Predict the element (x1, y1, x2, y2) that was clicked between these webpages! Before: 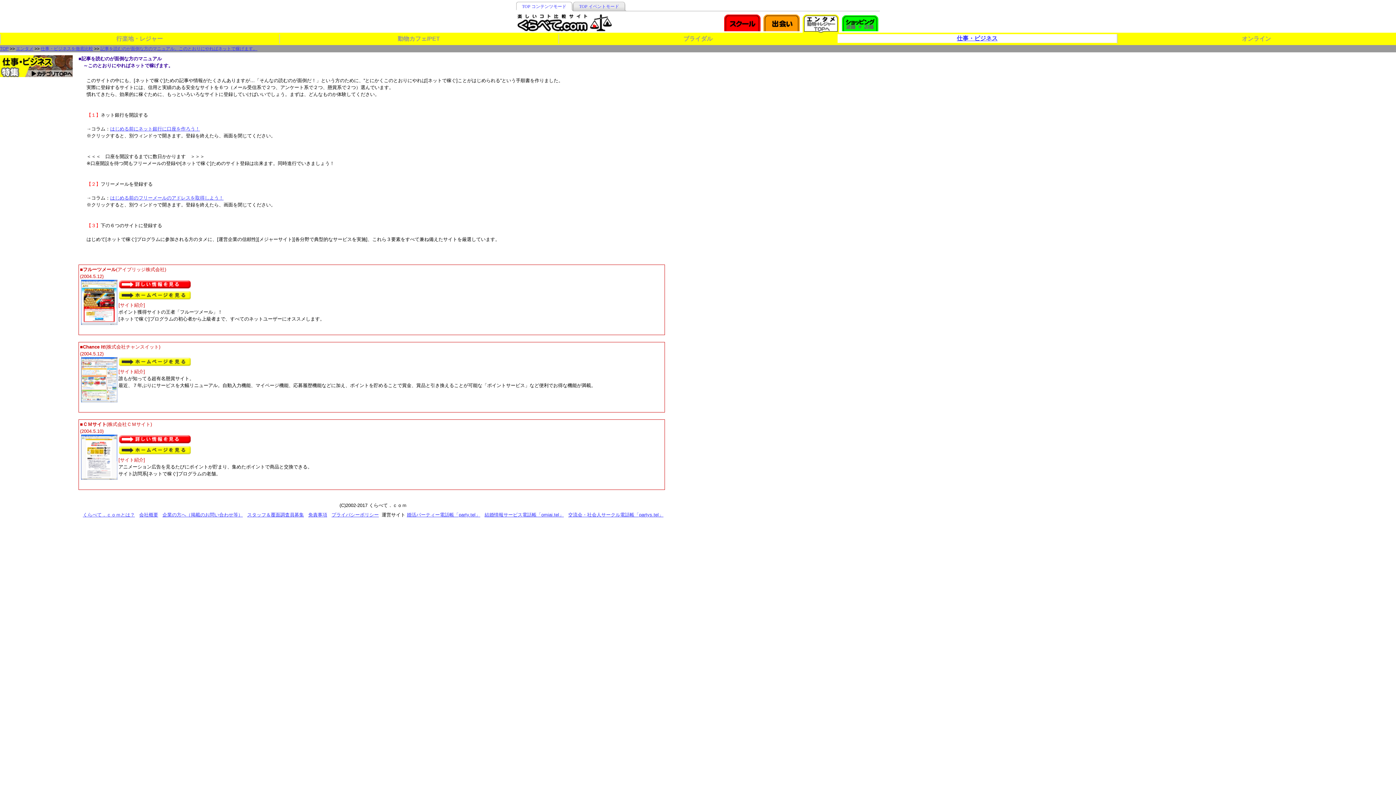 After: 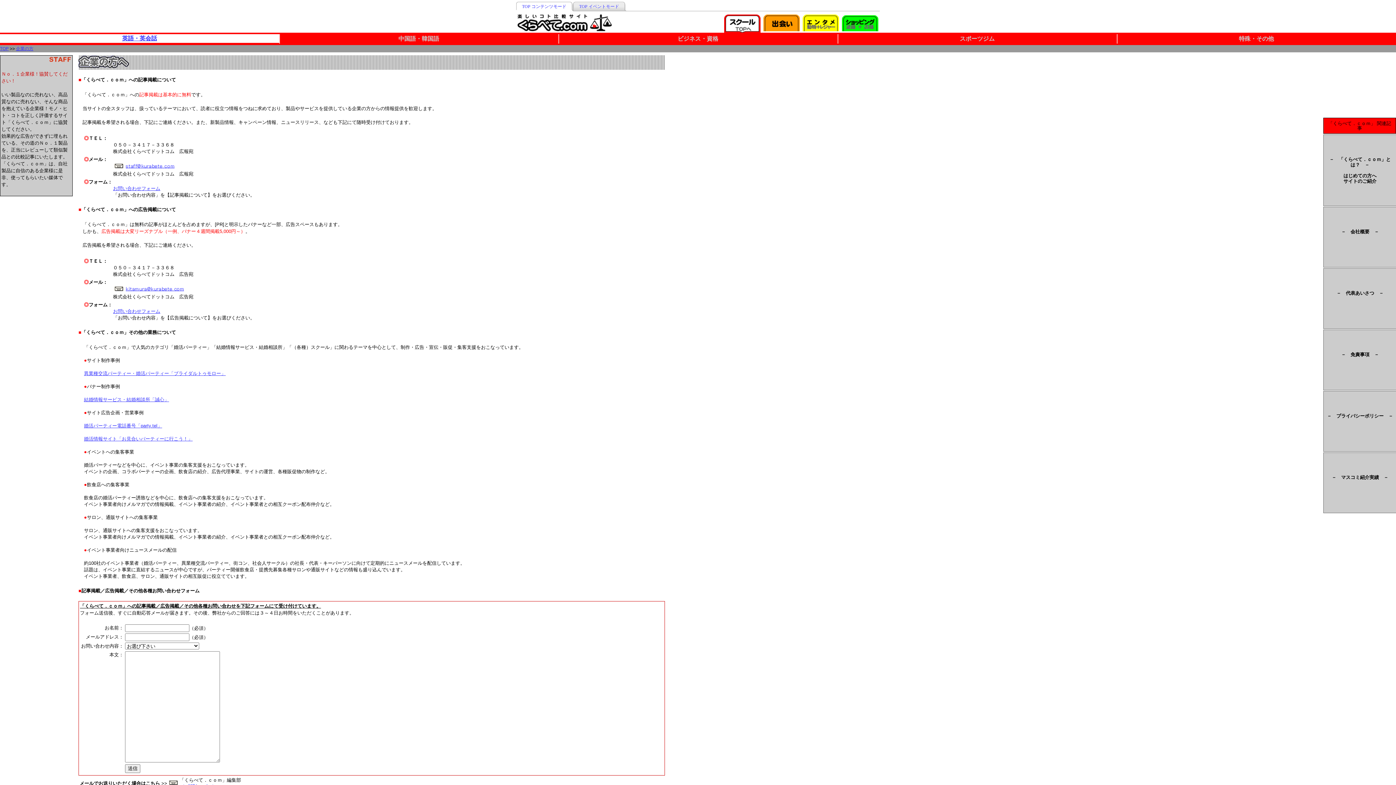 Action: label: 企業の方へ（掲載のお問い合わせ等） bbox: (162, 512, 242, 517)